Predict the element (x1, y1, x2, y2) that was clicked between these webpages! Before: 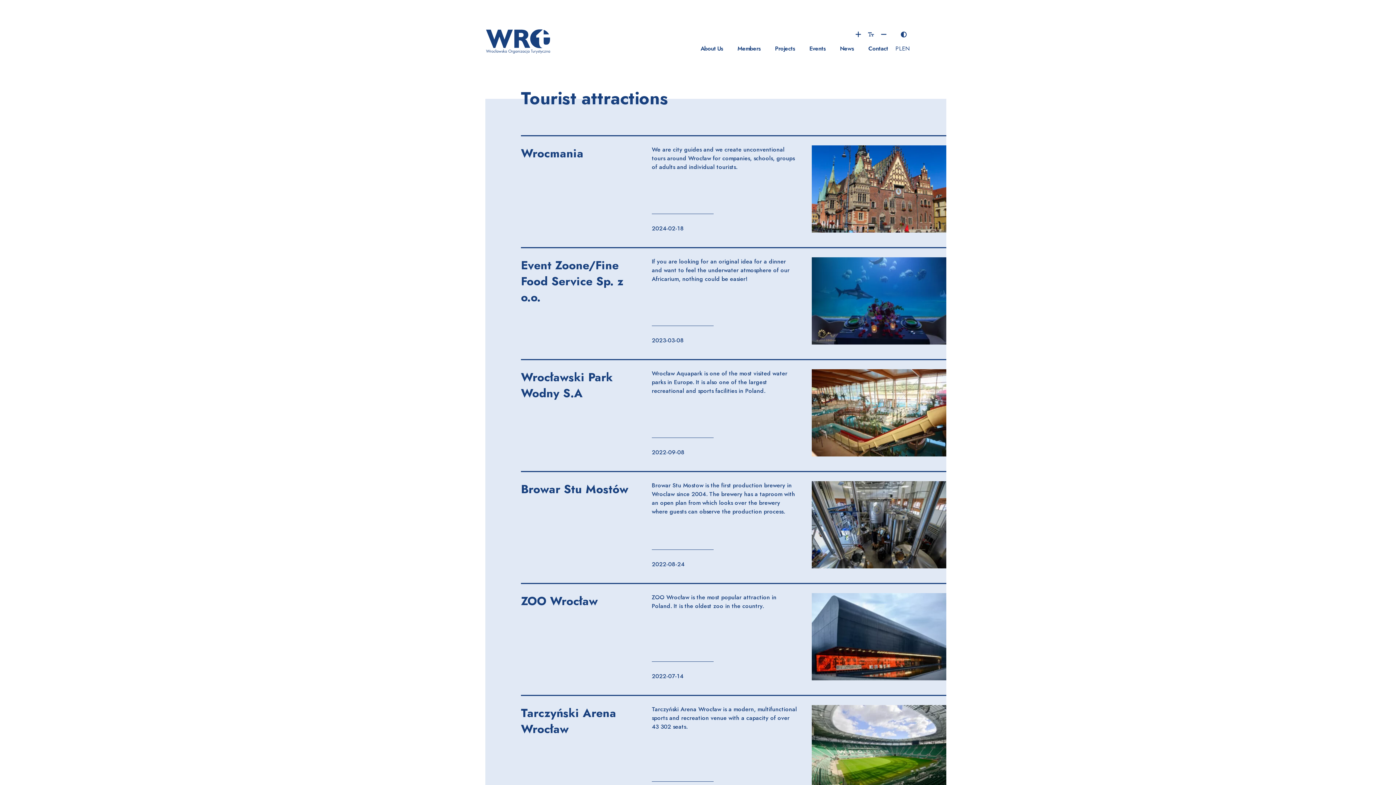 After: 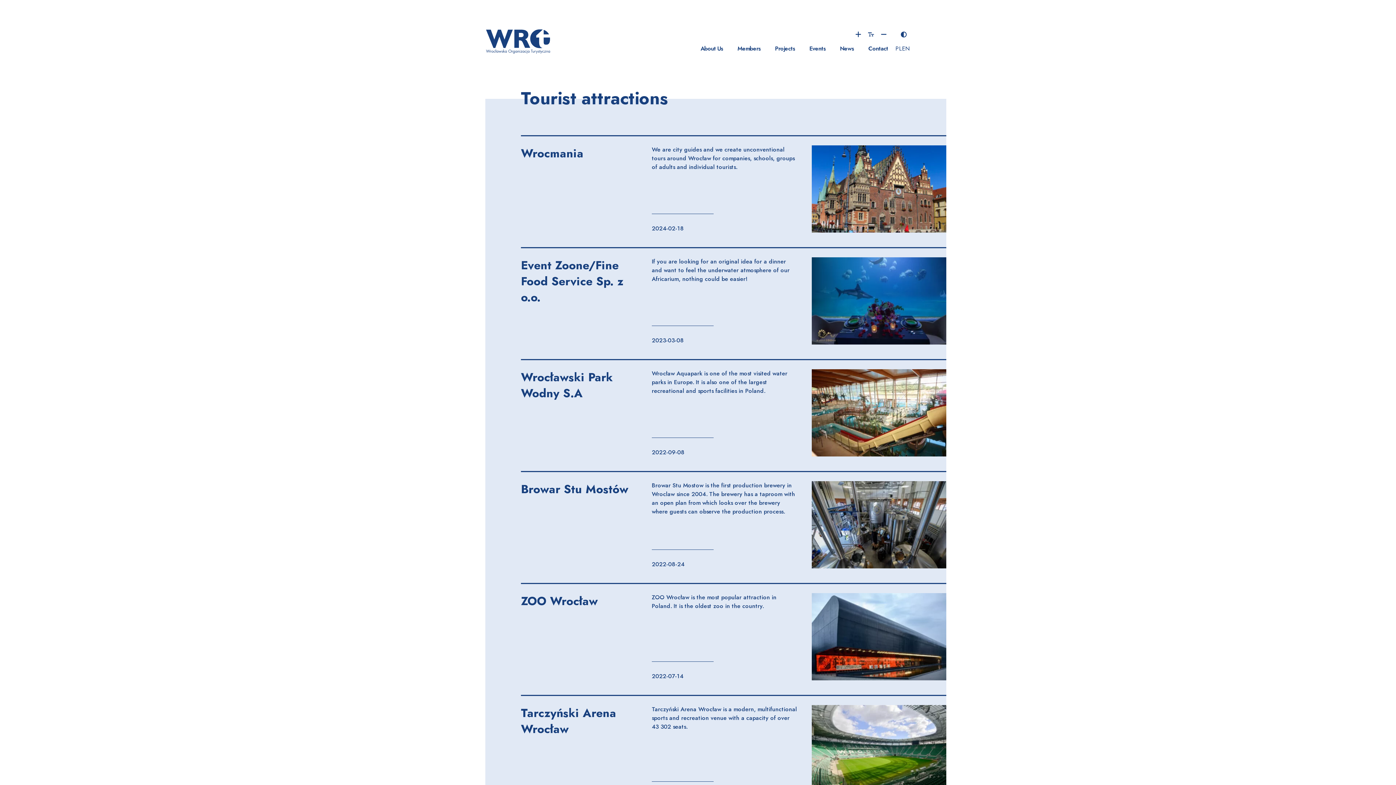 Action: bbox: (899, 29, 908, 38)